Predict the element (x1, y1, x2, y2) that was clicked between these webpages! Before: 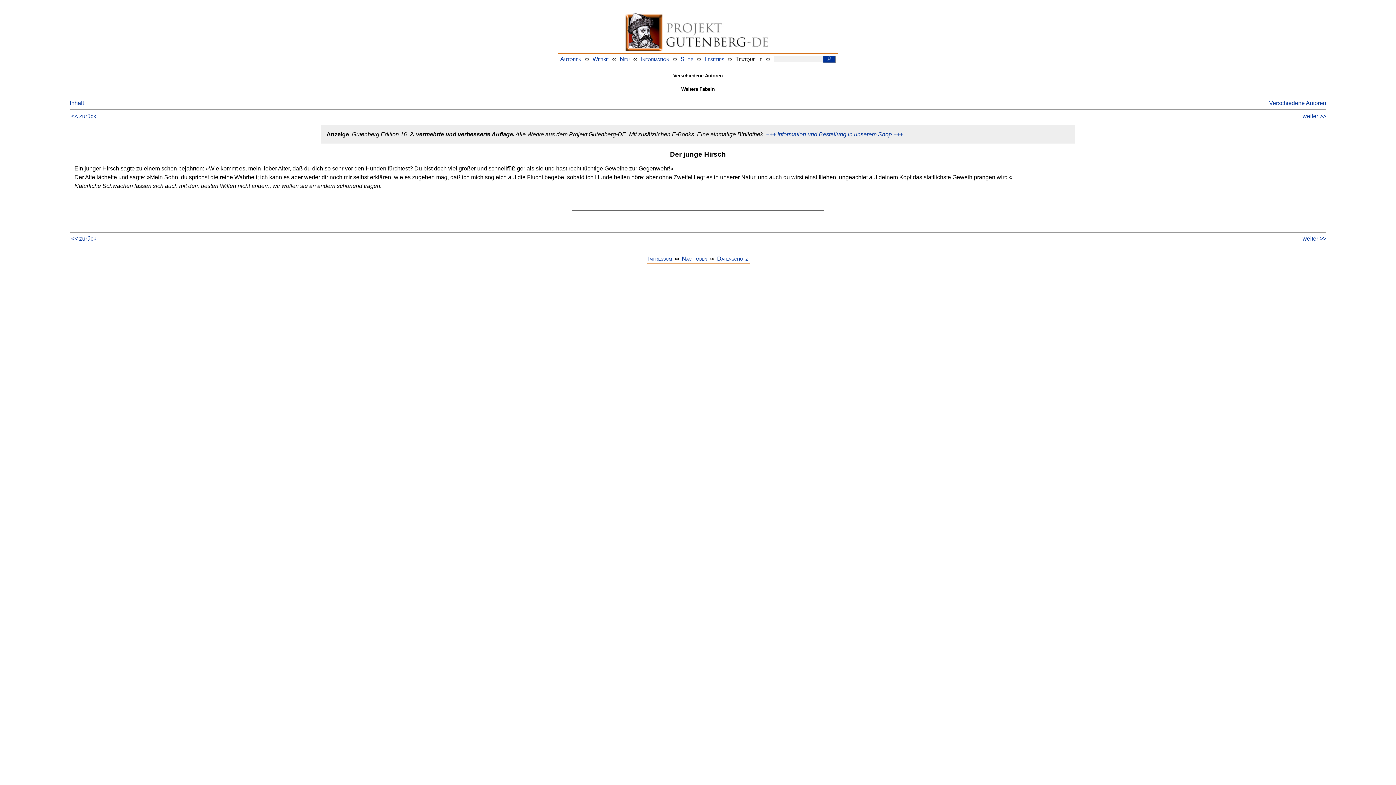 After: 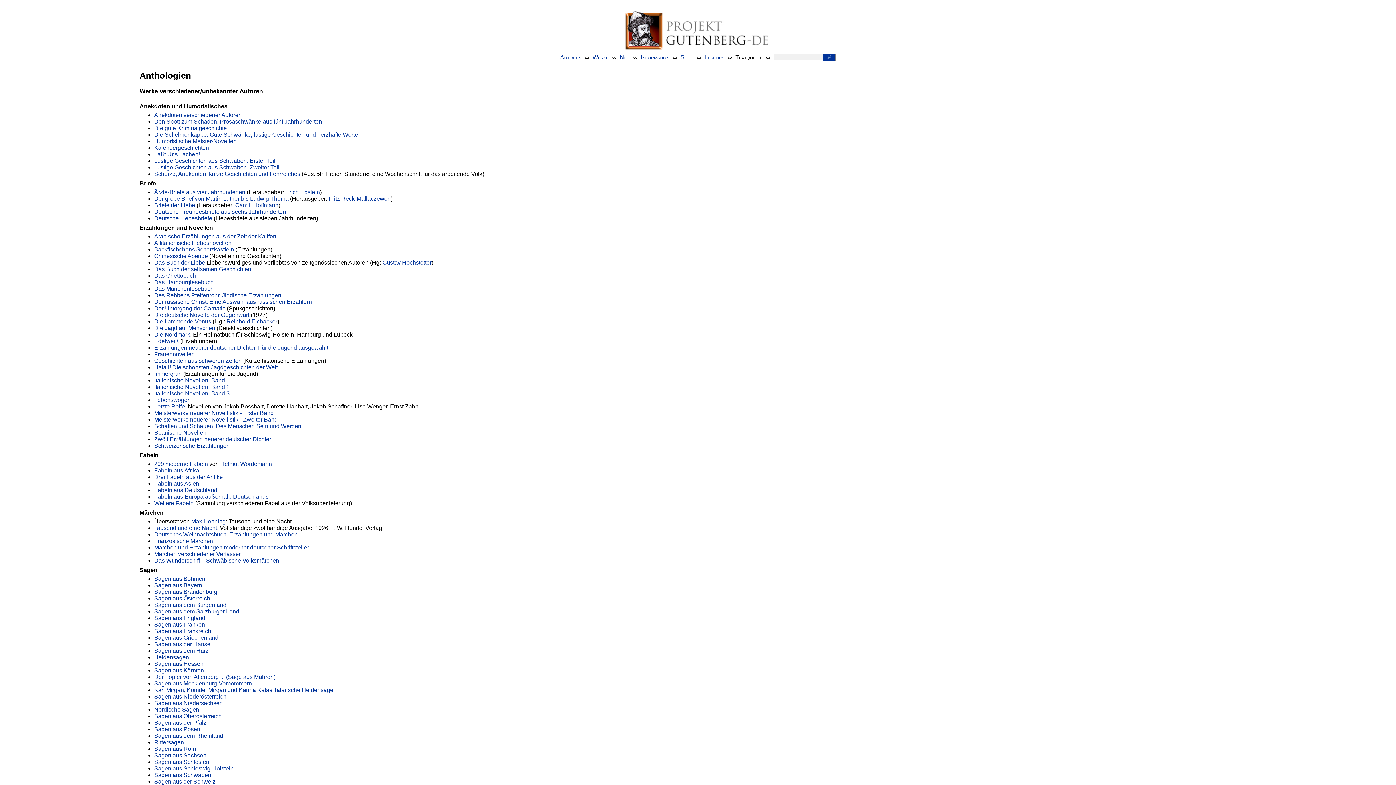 Action: label: Verschiedene Autoren bbox: (1269, 100, 1326, 106)